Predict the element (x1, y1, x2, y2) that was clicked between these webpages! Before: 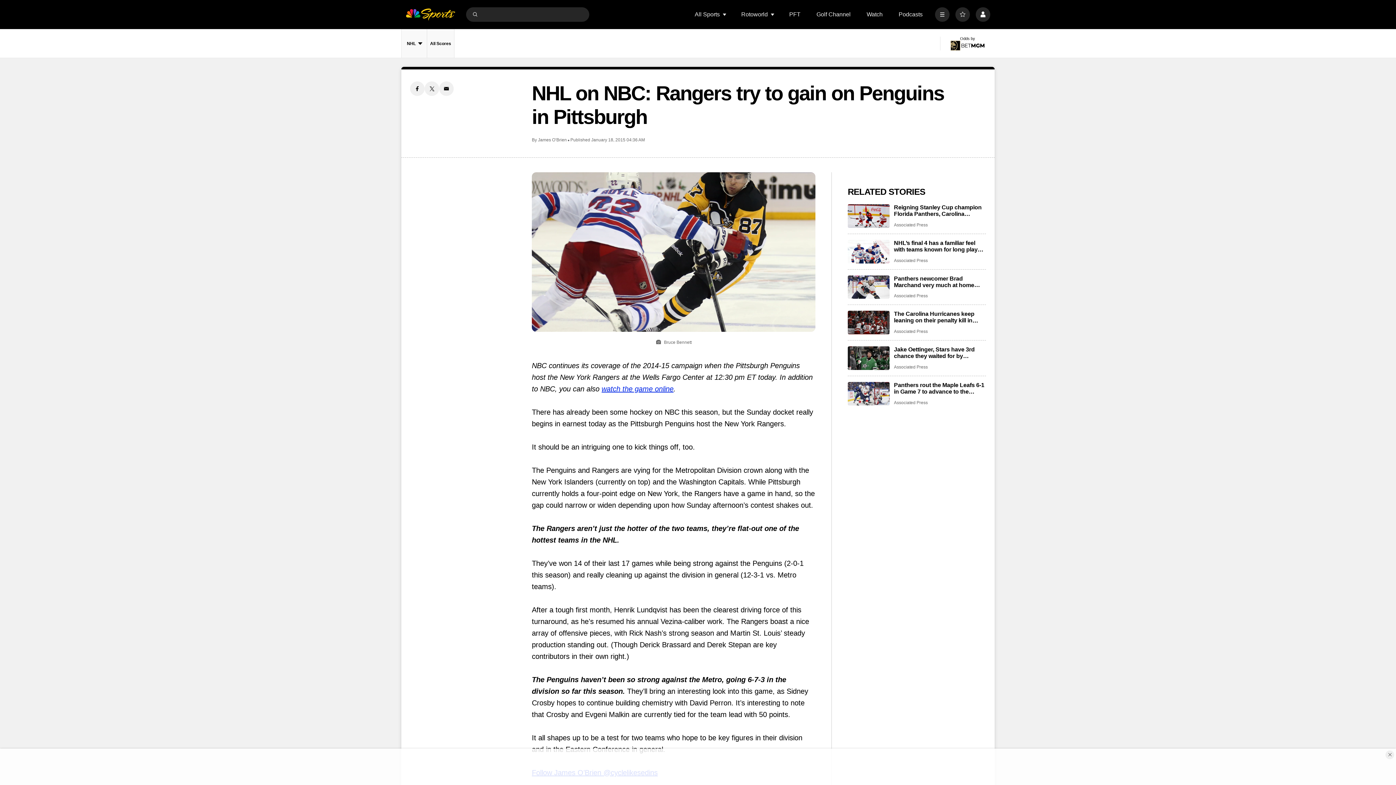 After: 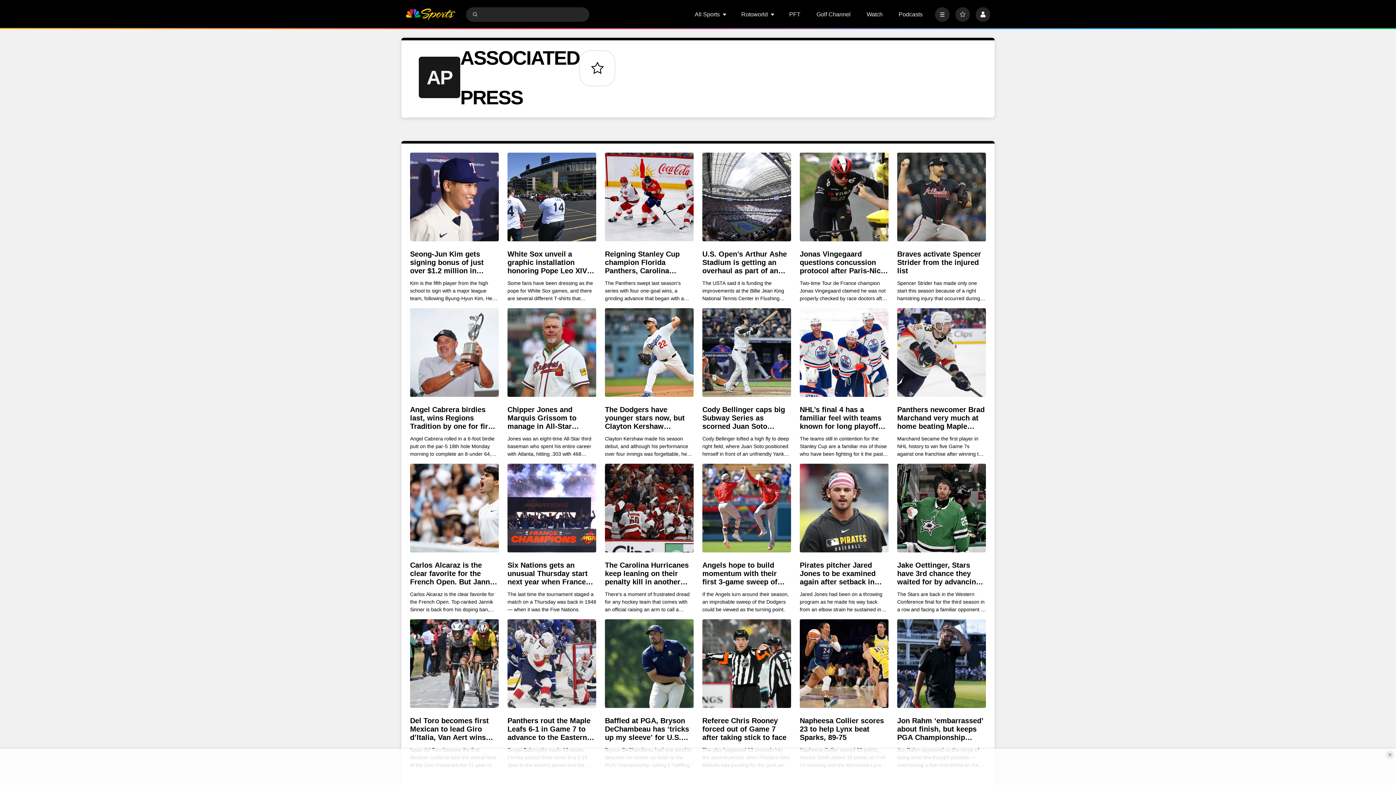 Action: label: Associated Press bbox: (894, 364, 928, 370)